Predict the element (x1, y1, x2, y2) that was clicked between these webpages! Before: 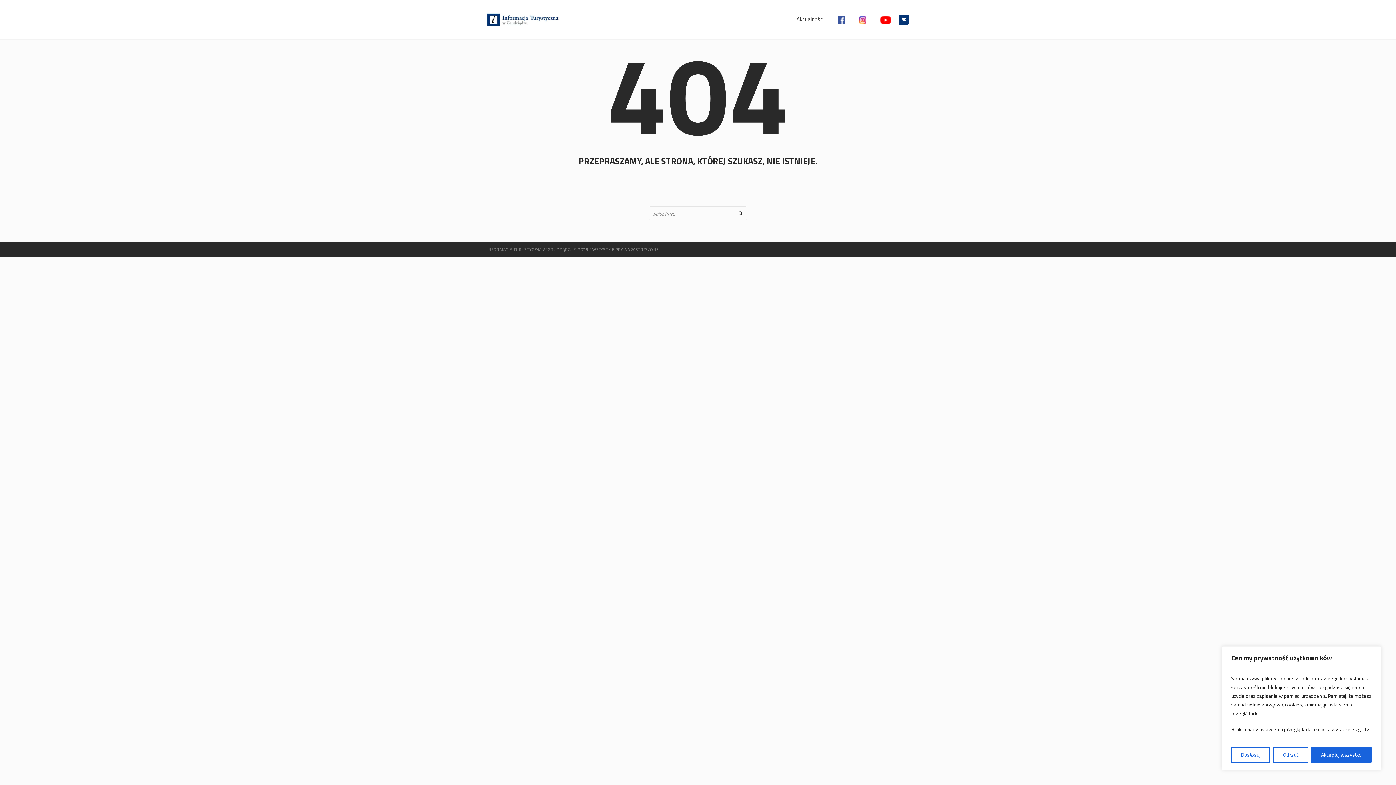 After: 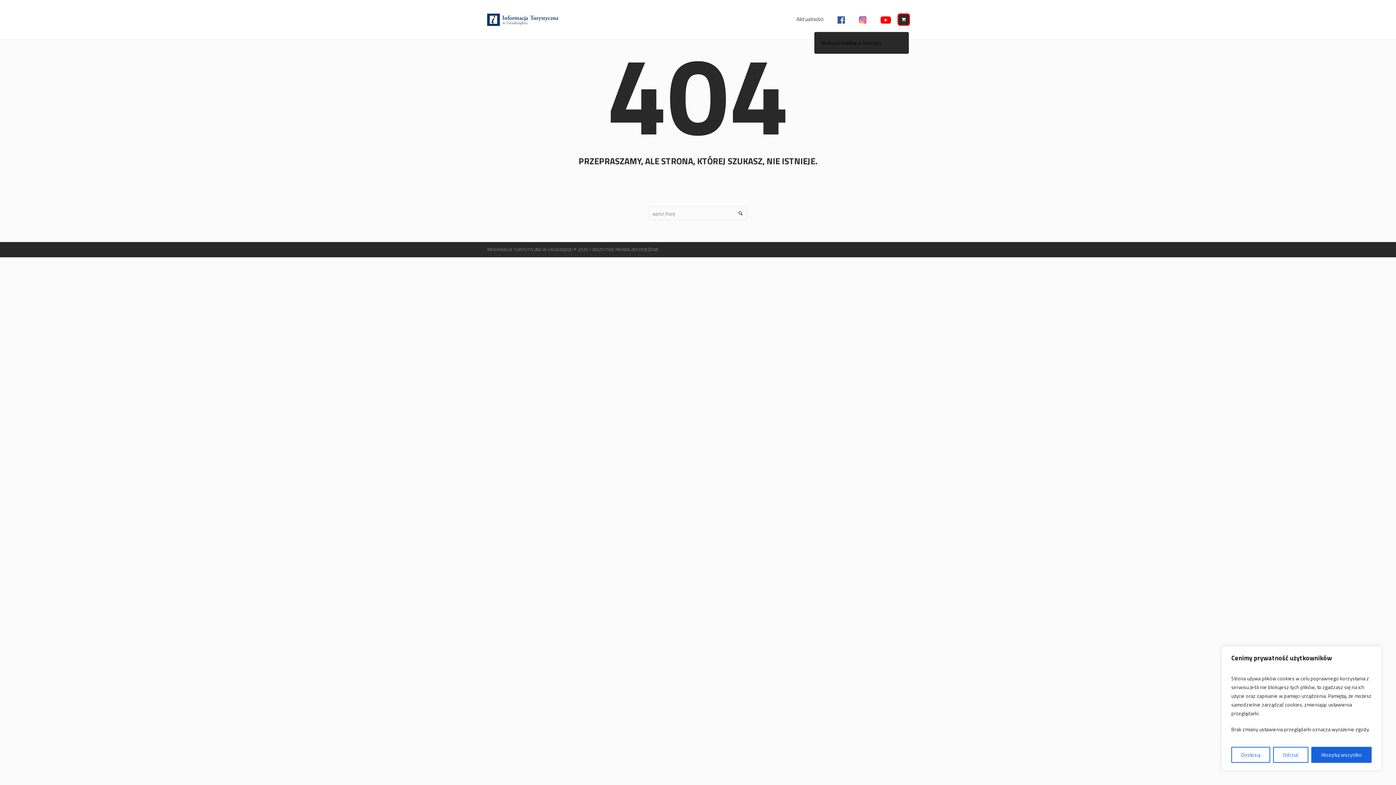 Action: bbox: (898, 14, 909, 24)